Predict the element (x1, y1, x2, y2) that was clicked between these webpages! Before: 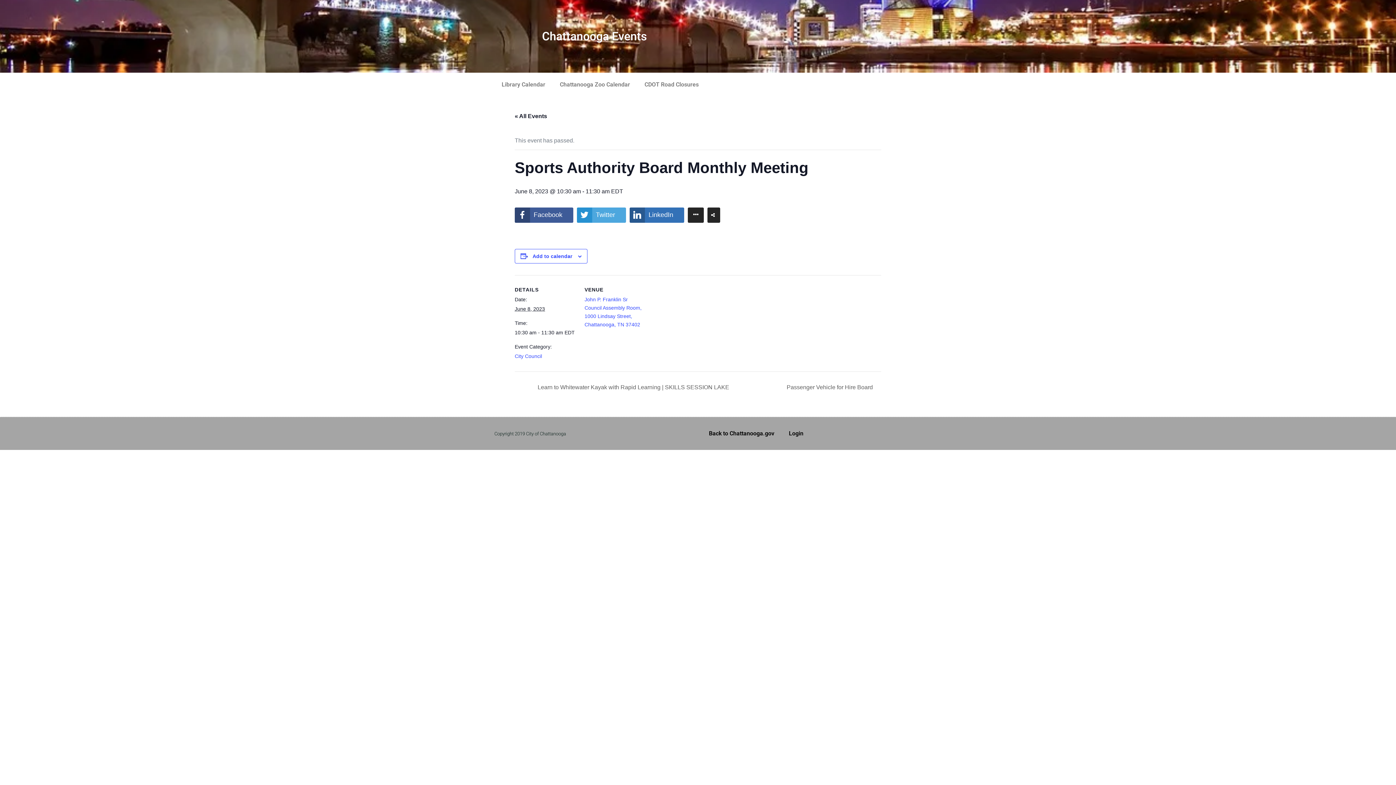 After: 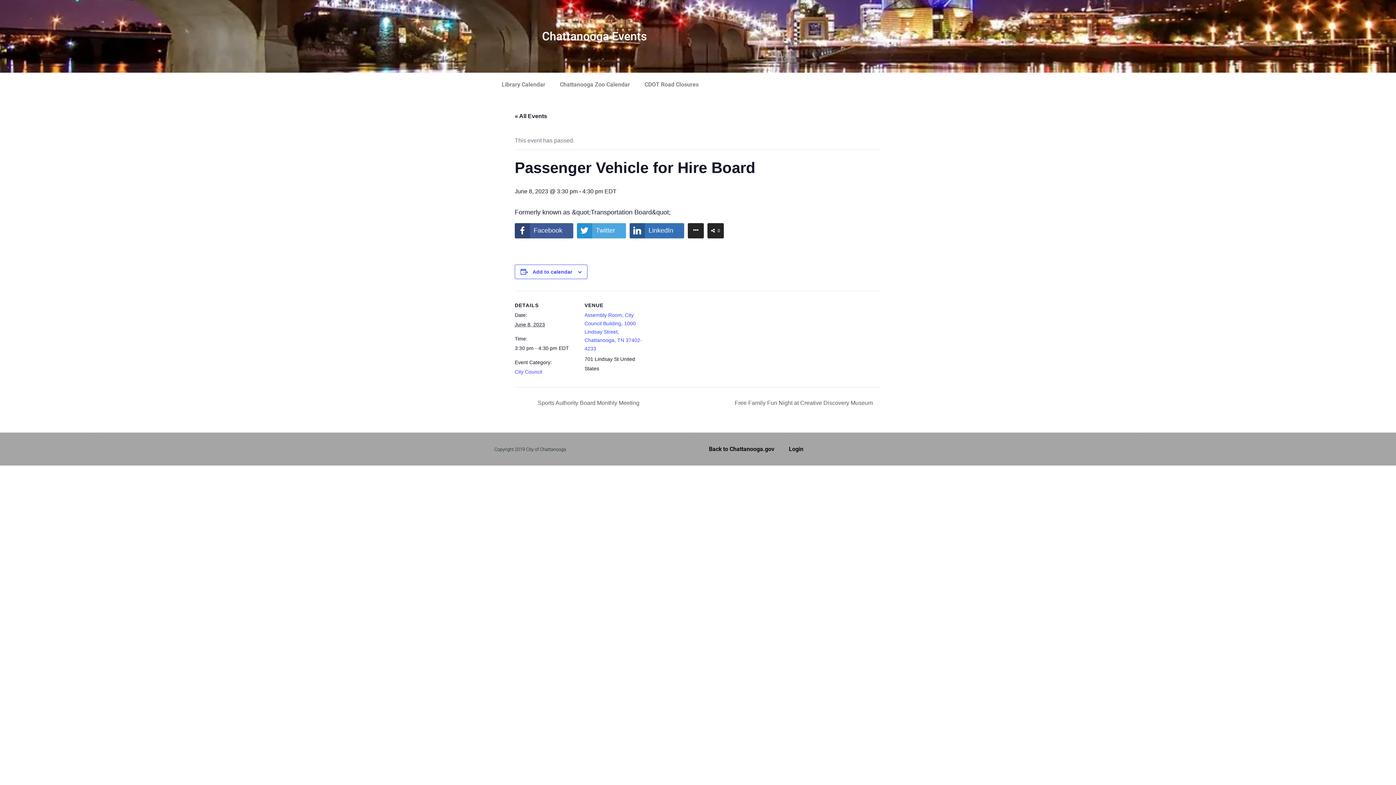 Action: bbox: (782, 384, 881, 390) label: Passenger Vehicle for Hire Board 